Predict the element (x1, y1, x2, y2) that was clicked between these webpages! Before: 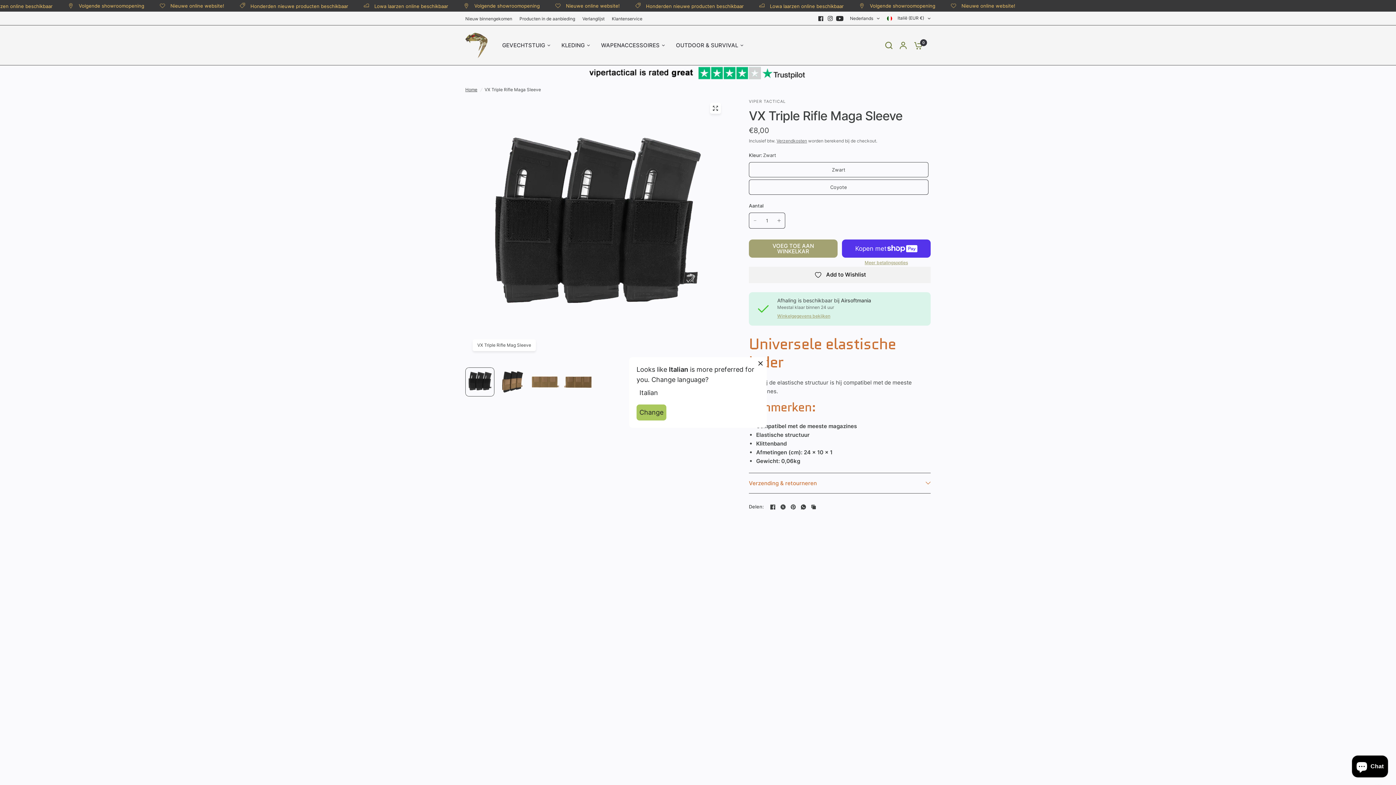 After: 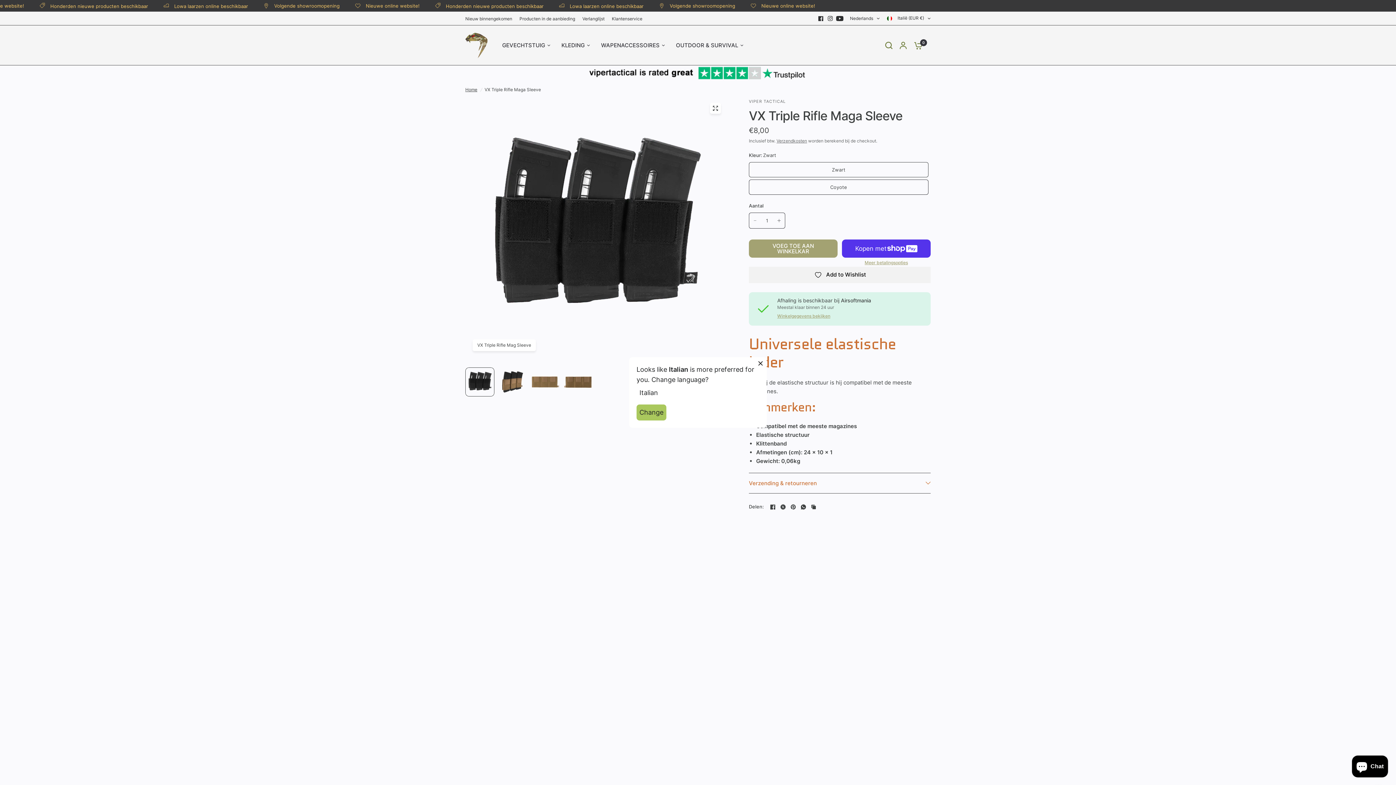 Action: bbox: (768, 502, 777, 511)